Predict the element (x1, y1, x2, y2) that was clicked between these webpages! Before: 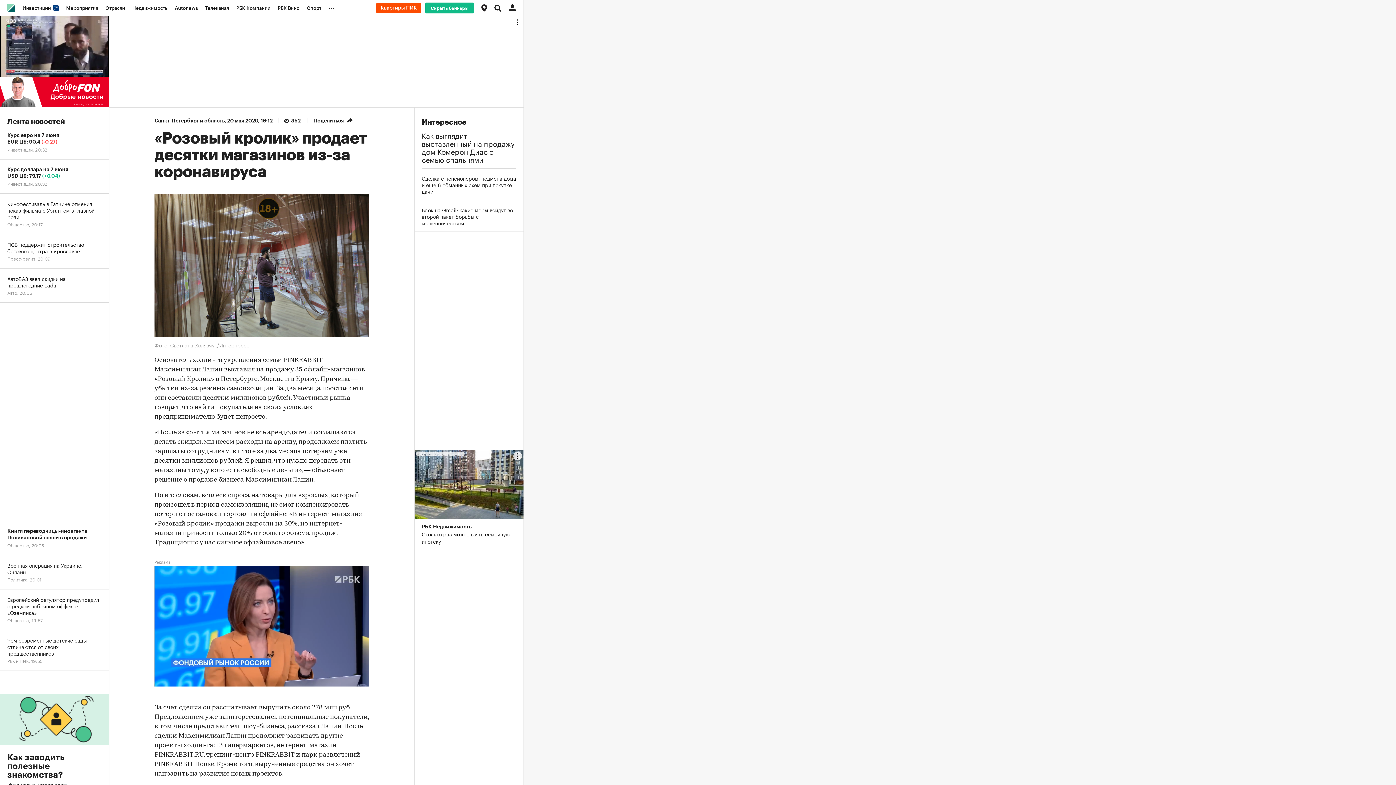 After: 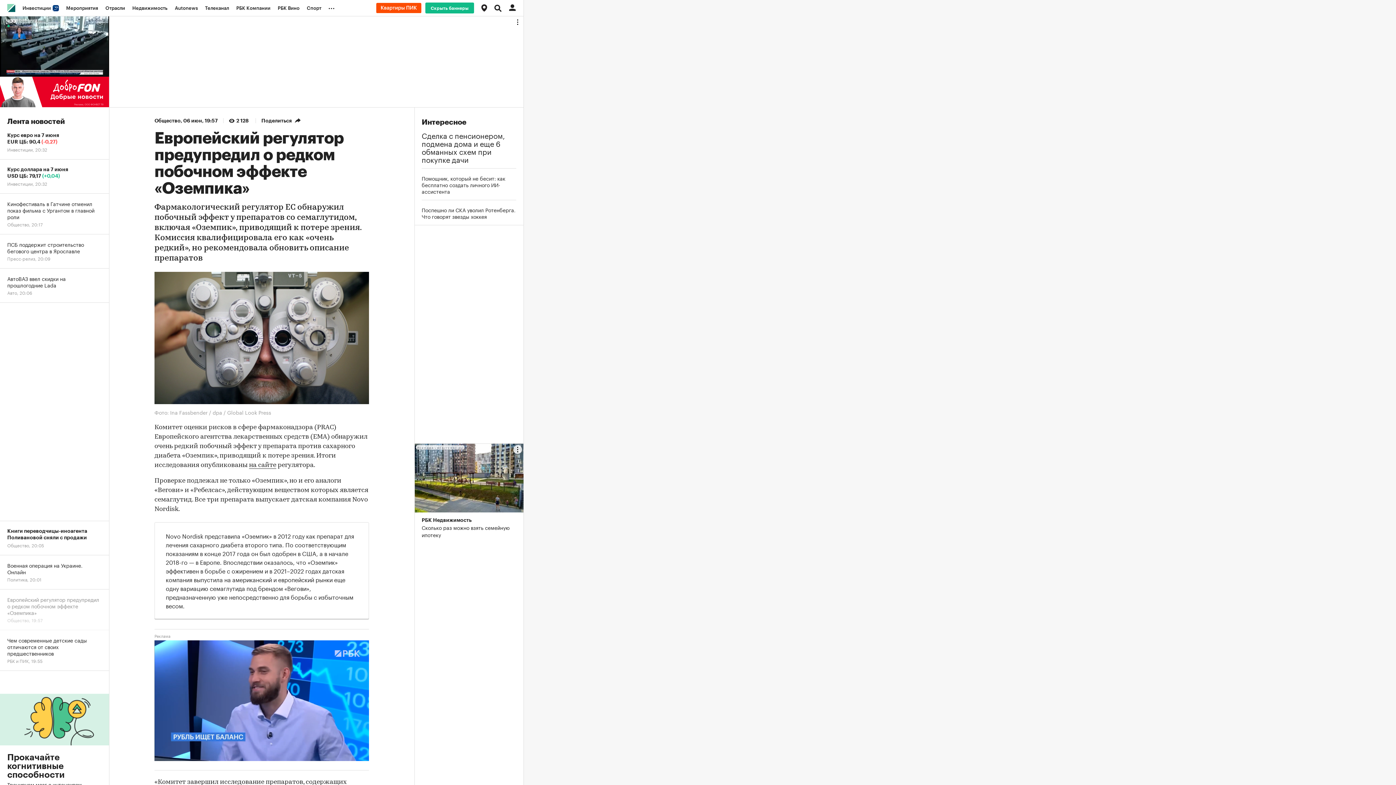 Action: bbox: (0, 589, 109, 630) label: Европейский регулятор предупредил о редком побочном эффекте «Оземпика»
Общество, 19:57